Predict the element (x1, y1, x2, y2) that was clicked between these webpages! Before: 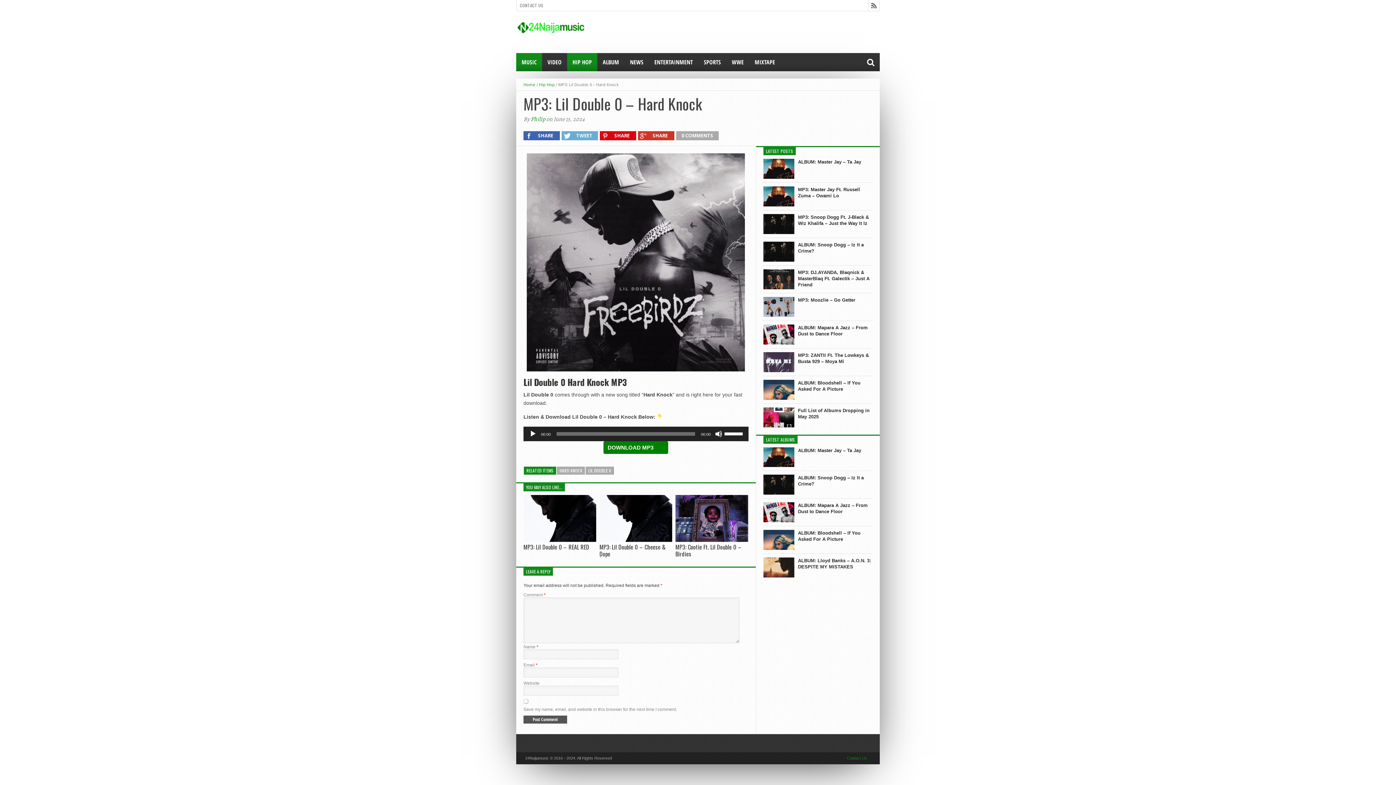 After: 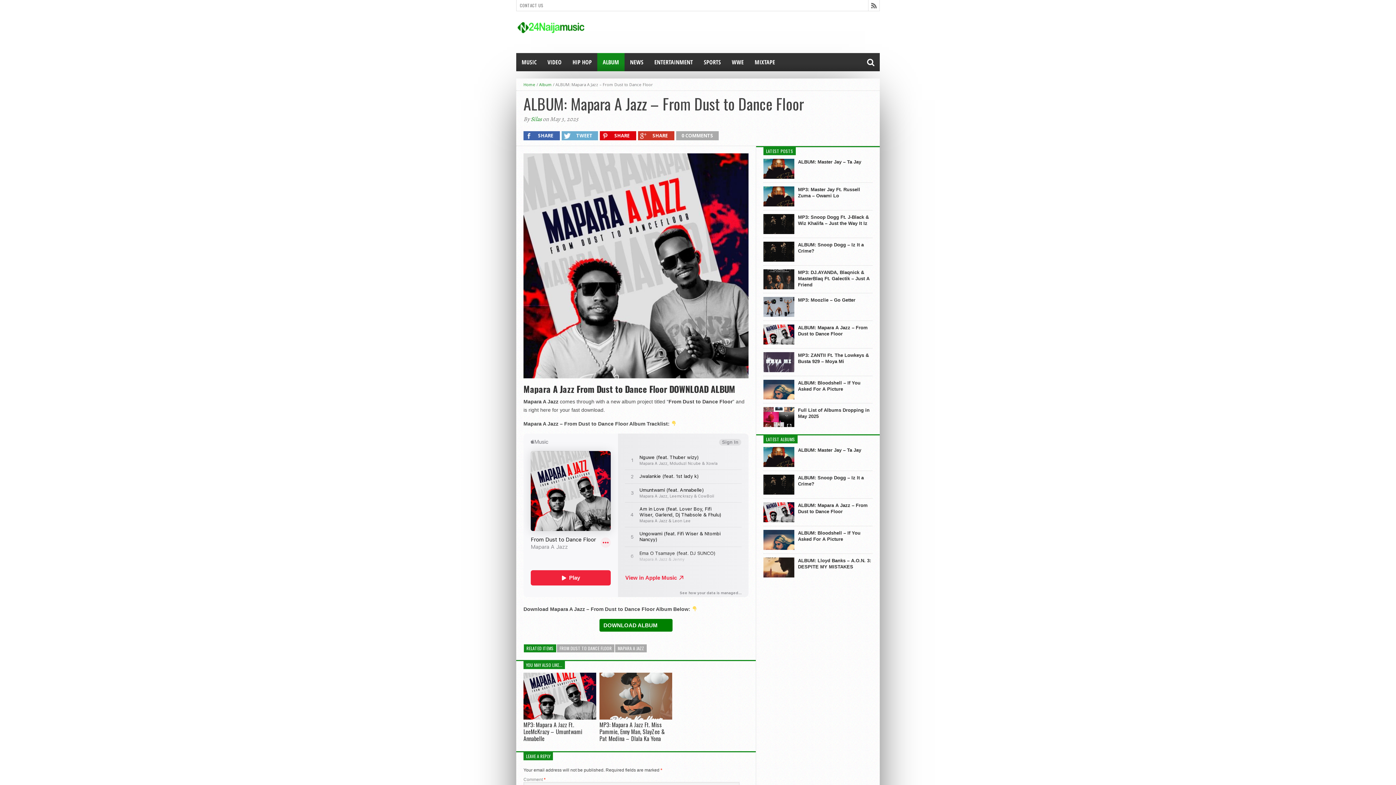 Action: label: ALBUM: Mapara A Jazz – From Dust to Dance Floor bbox: (798, 502, 872, 515)